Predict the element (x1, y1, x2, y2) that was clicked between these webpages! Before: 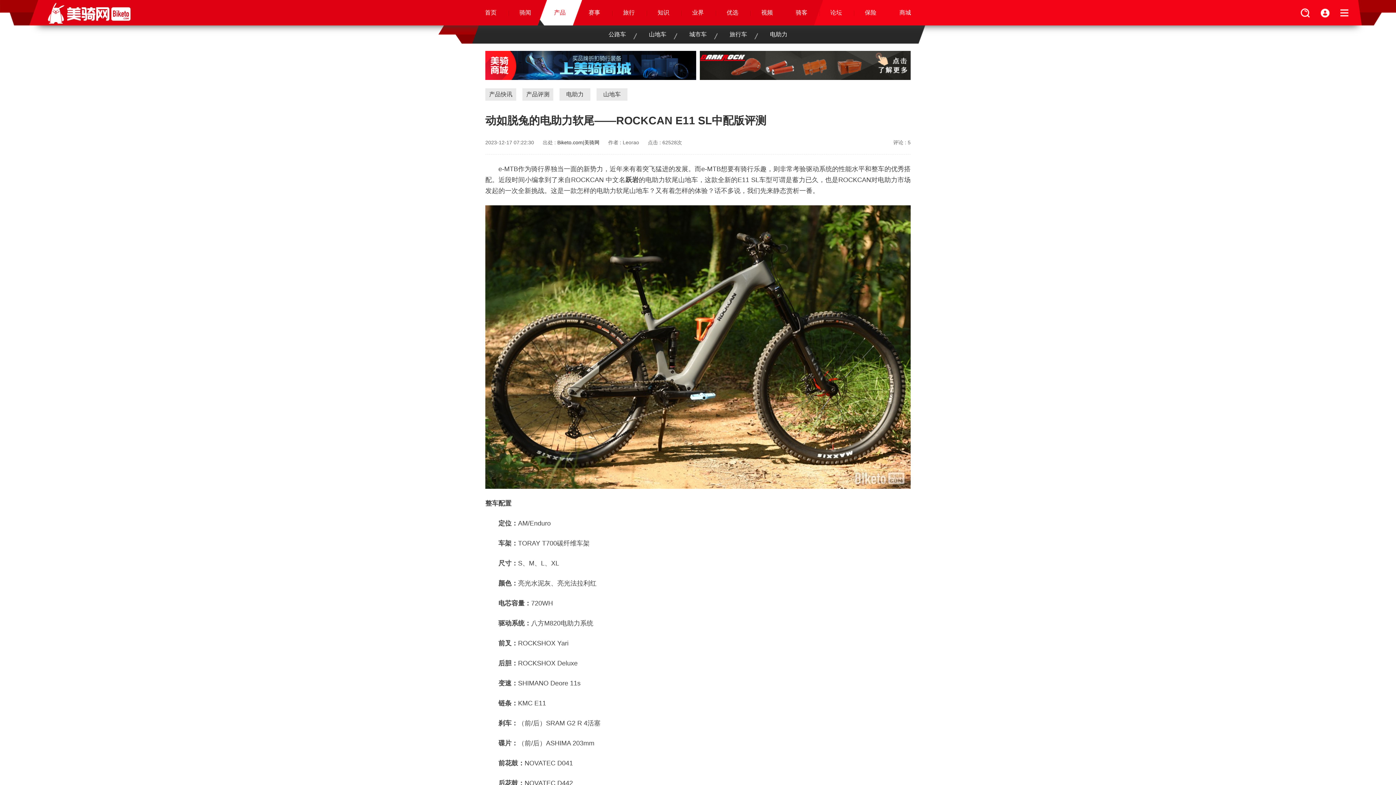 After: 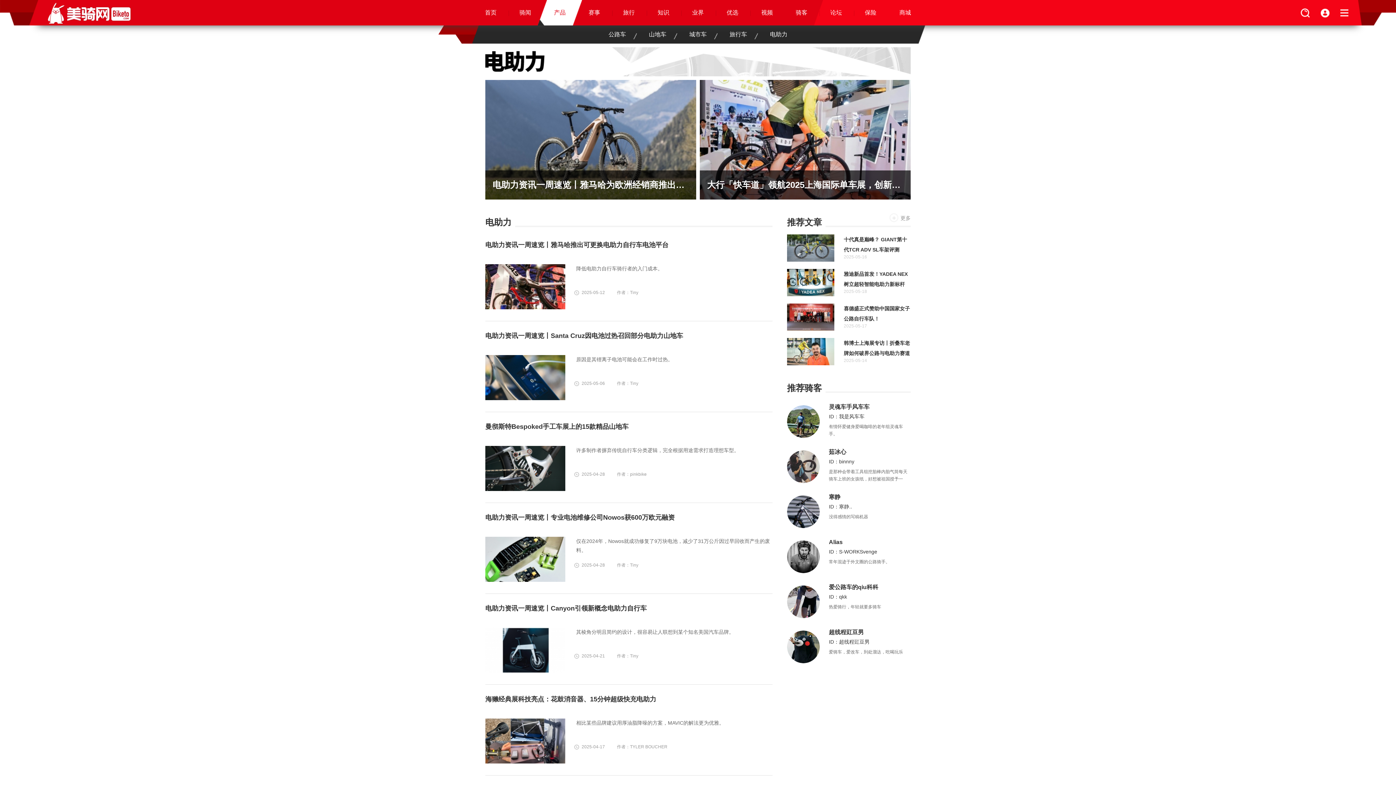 Action: bbox: (759, 25, 798, 43) label: 电助力